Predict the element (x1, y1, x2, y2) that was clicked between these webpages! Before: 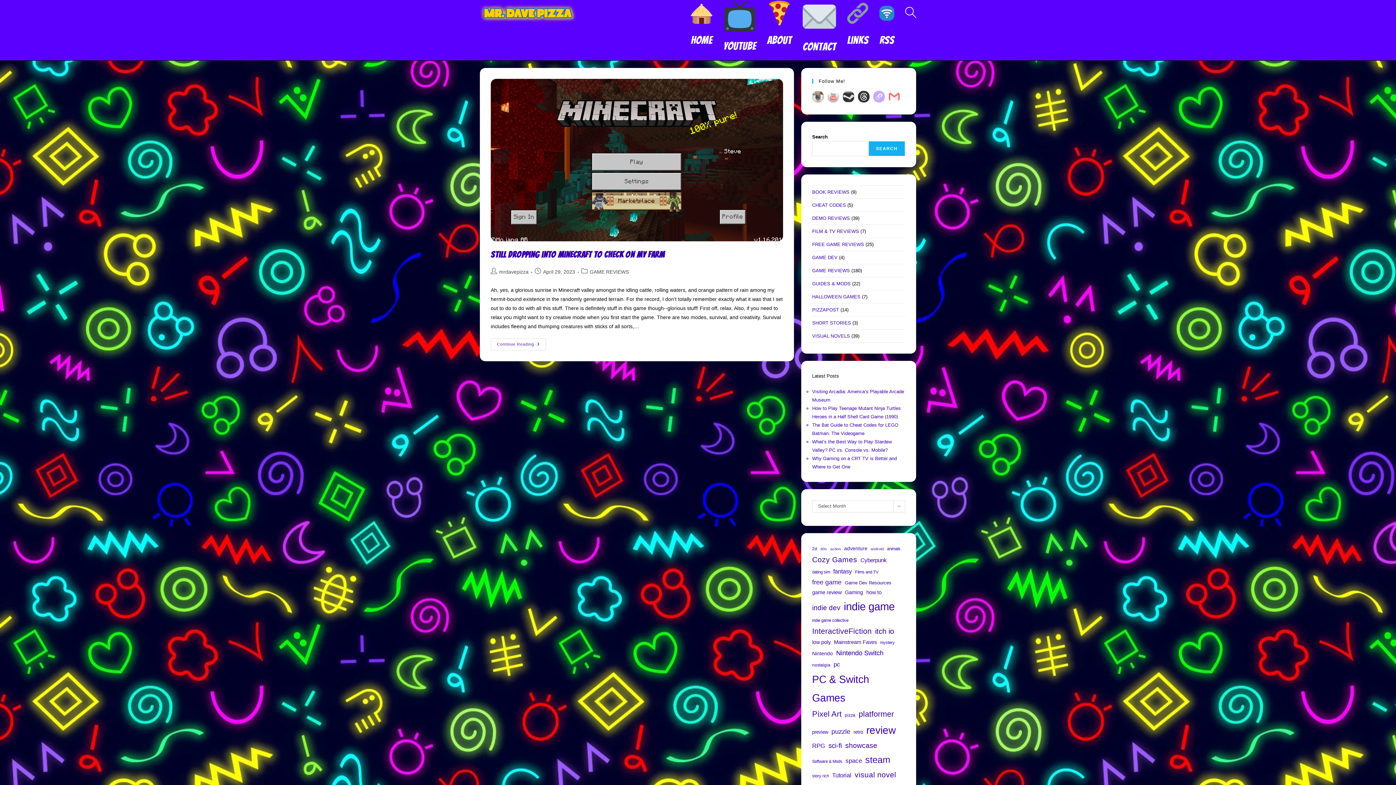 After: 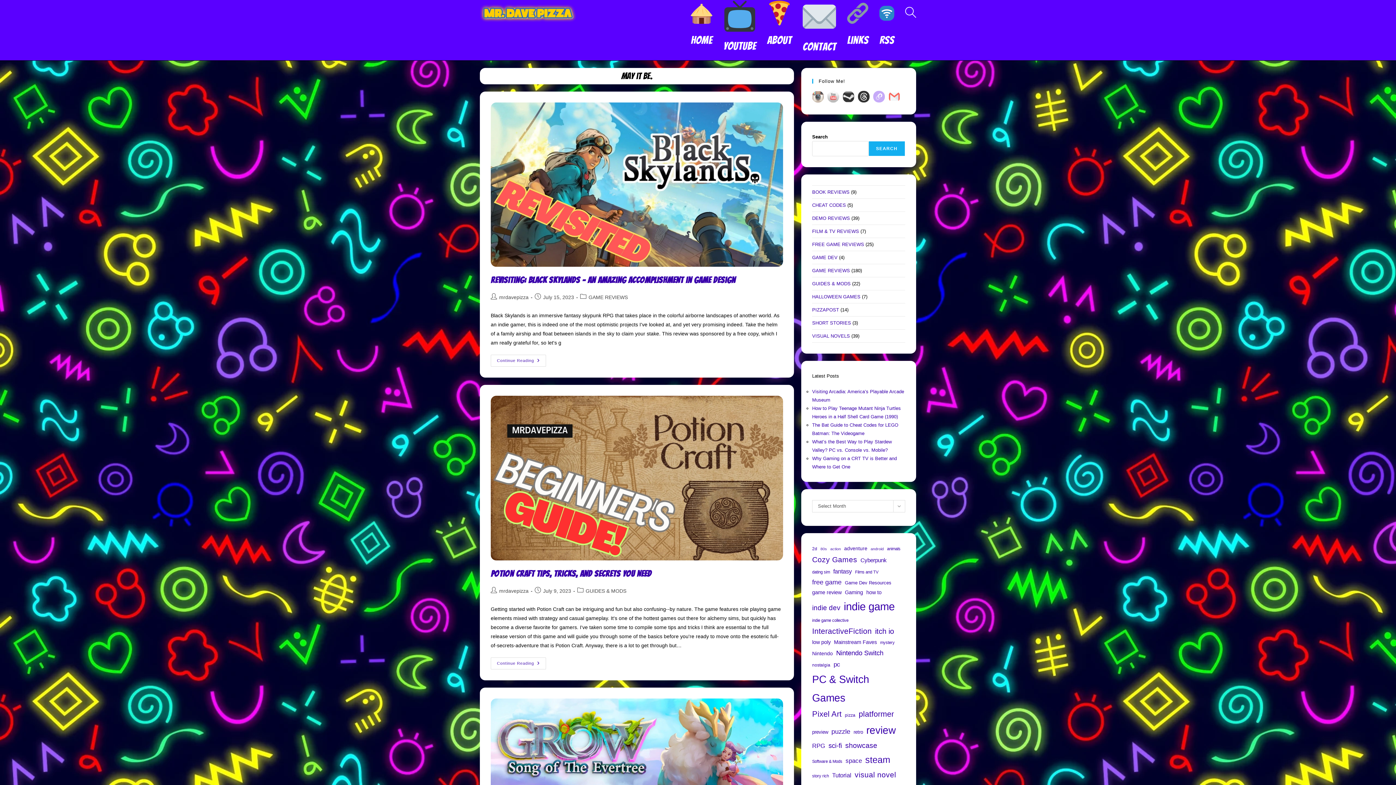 Action: label: fantasy (17 items) bbox: (833, 566, 852, 577)